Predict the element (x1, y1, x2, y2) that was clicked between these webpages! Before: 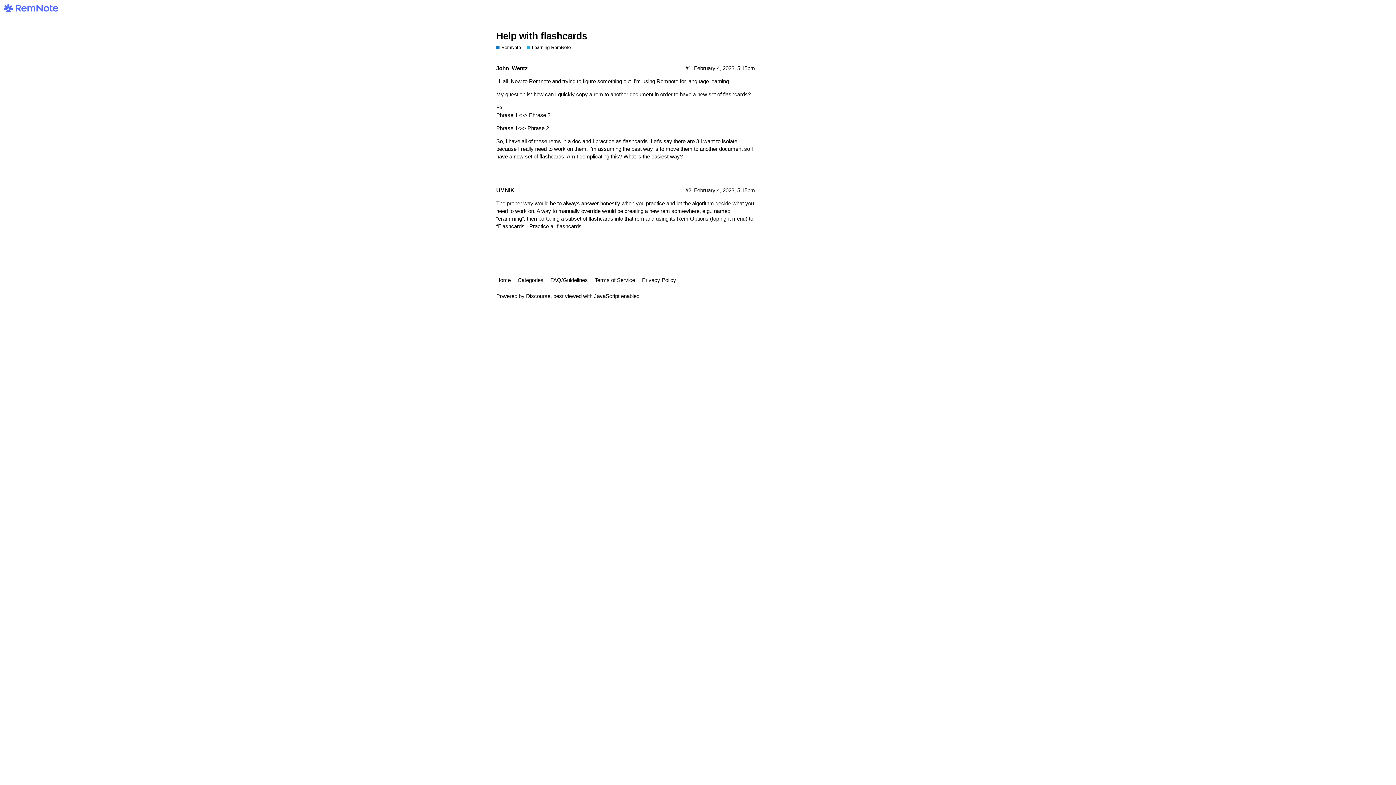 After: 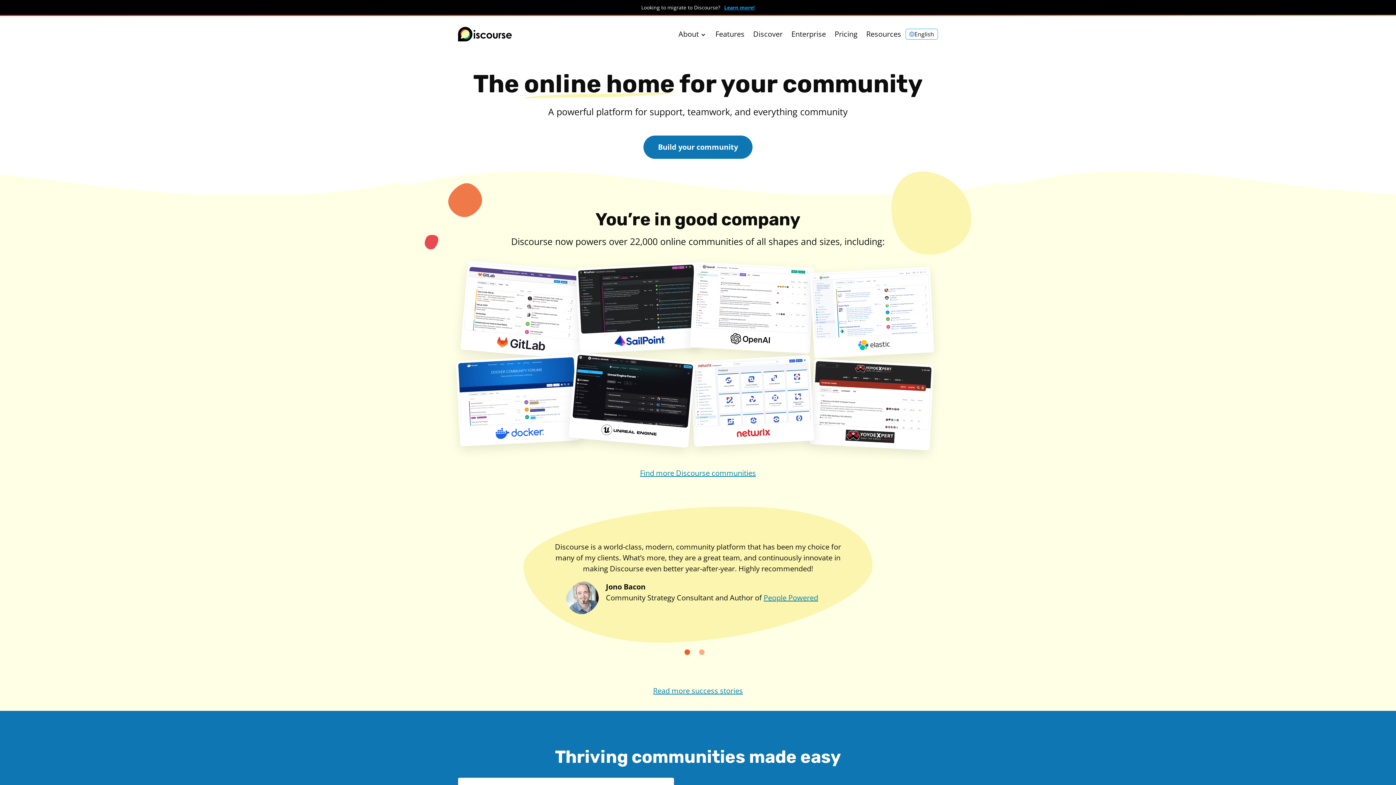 Action: label: Discourse bbox: (526, 292, 550, 299)